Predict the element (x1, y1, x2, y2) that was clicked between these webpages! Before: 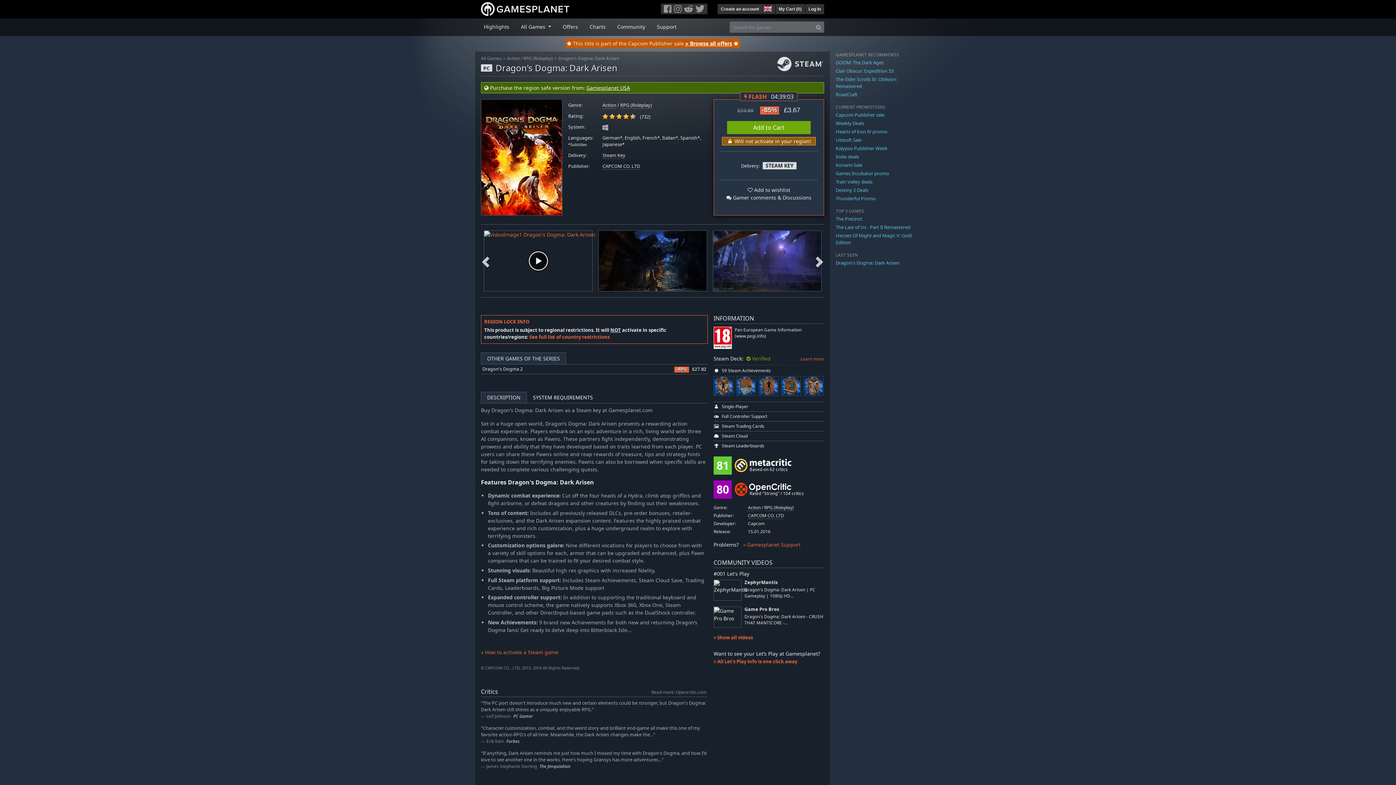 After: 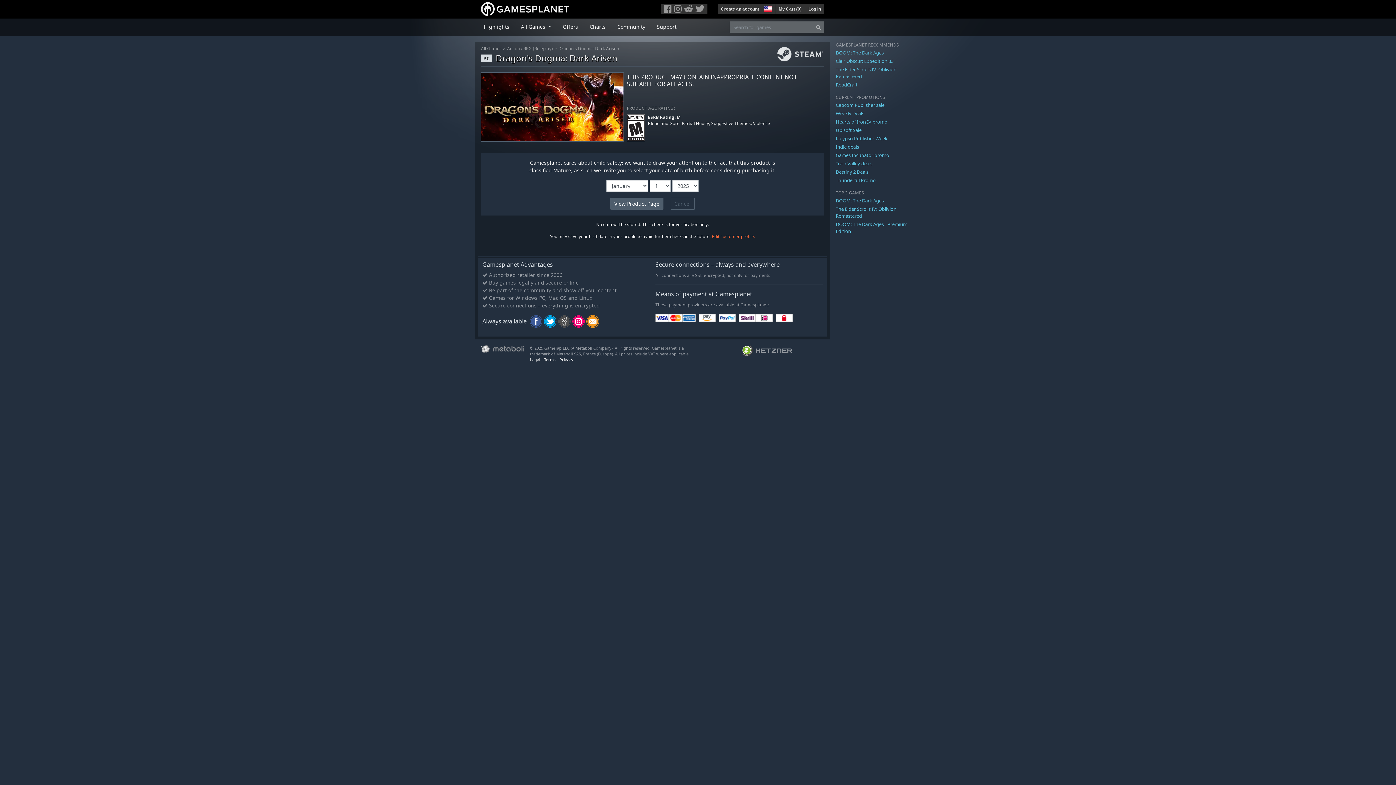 Action: label: Gamesplanet USA bbox: (586, 84, 630, 91)